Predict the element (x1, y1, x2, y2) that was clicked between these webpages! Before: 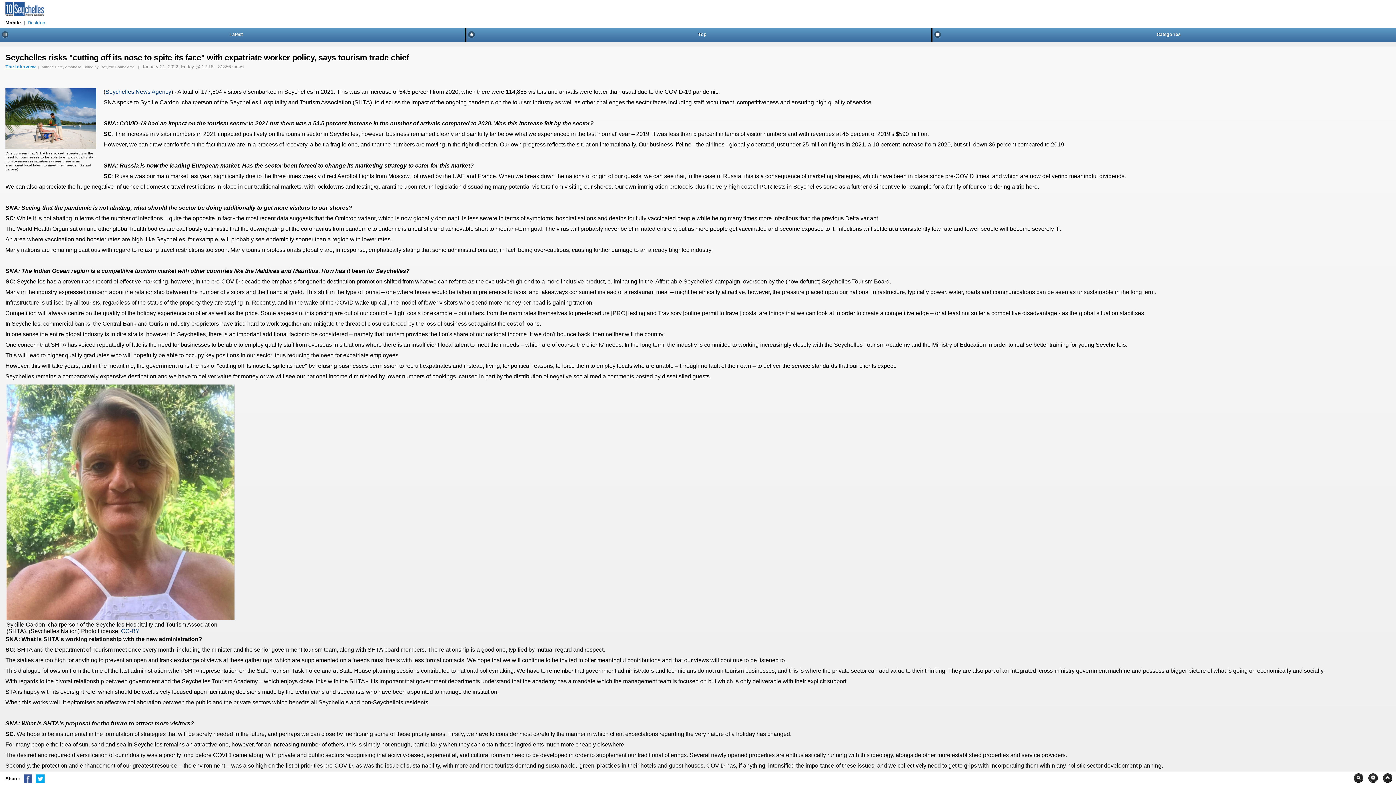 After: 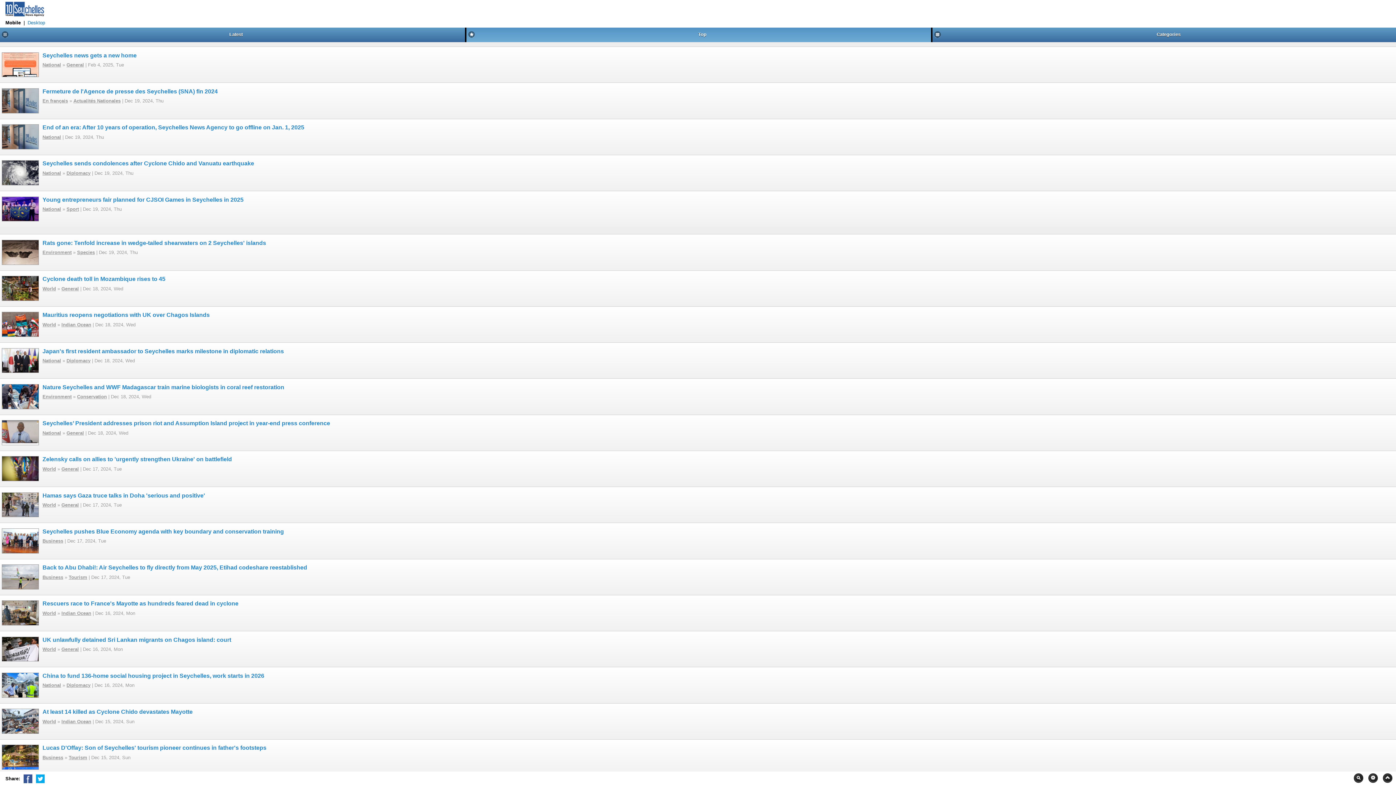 Action: bbox: (466, 27, 931, 42) label: Top
 